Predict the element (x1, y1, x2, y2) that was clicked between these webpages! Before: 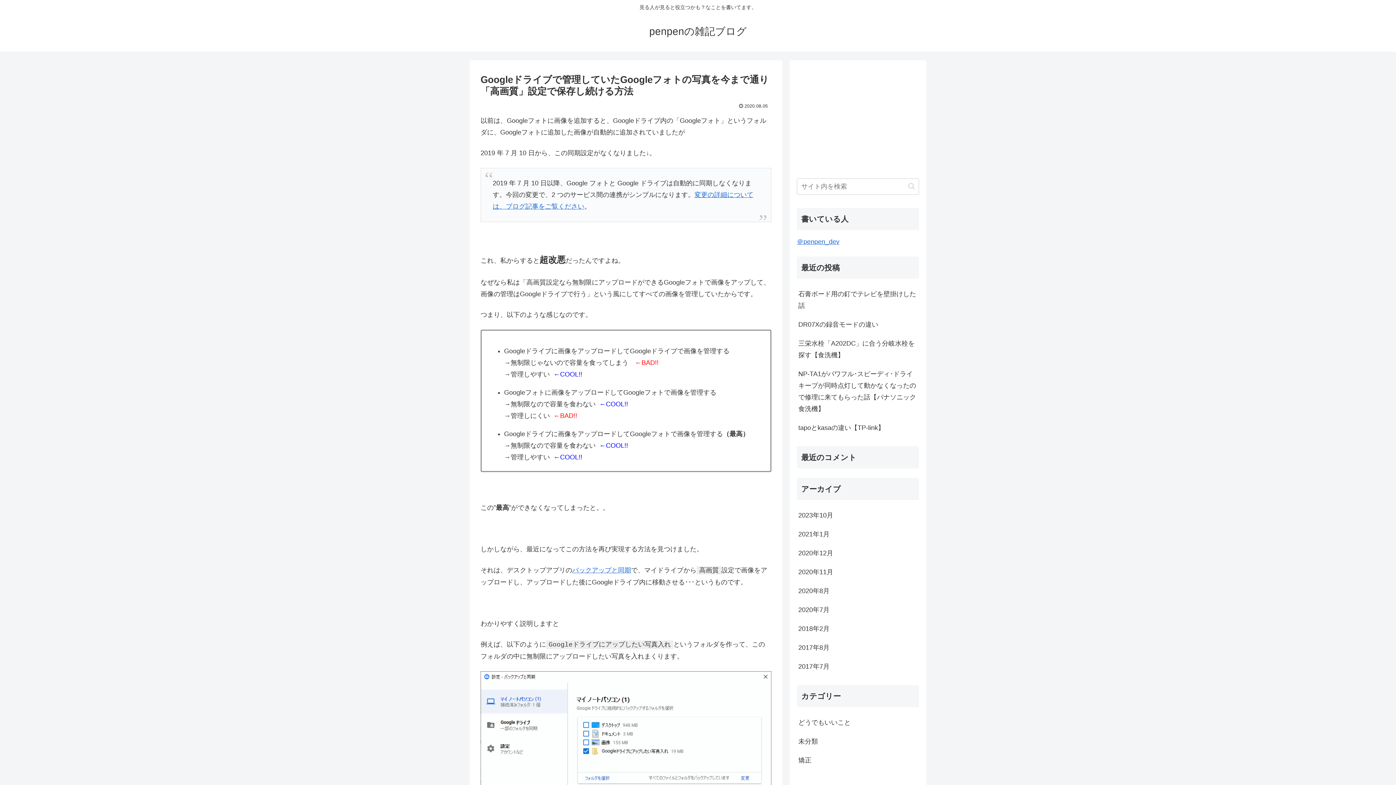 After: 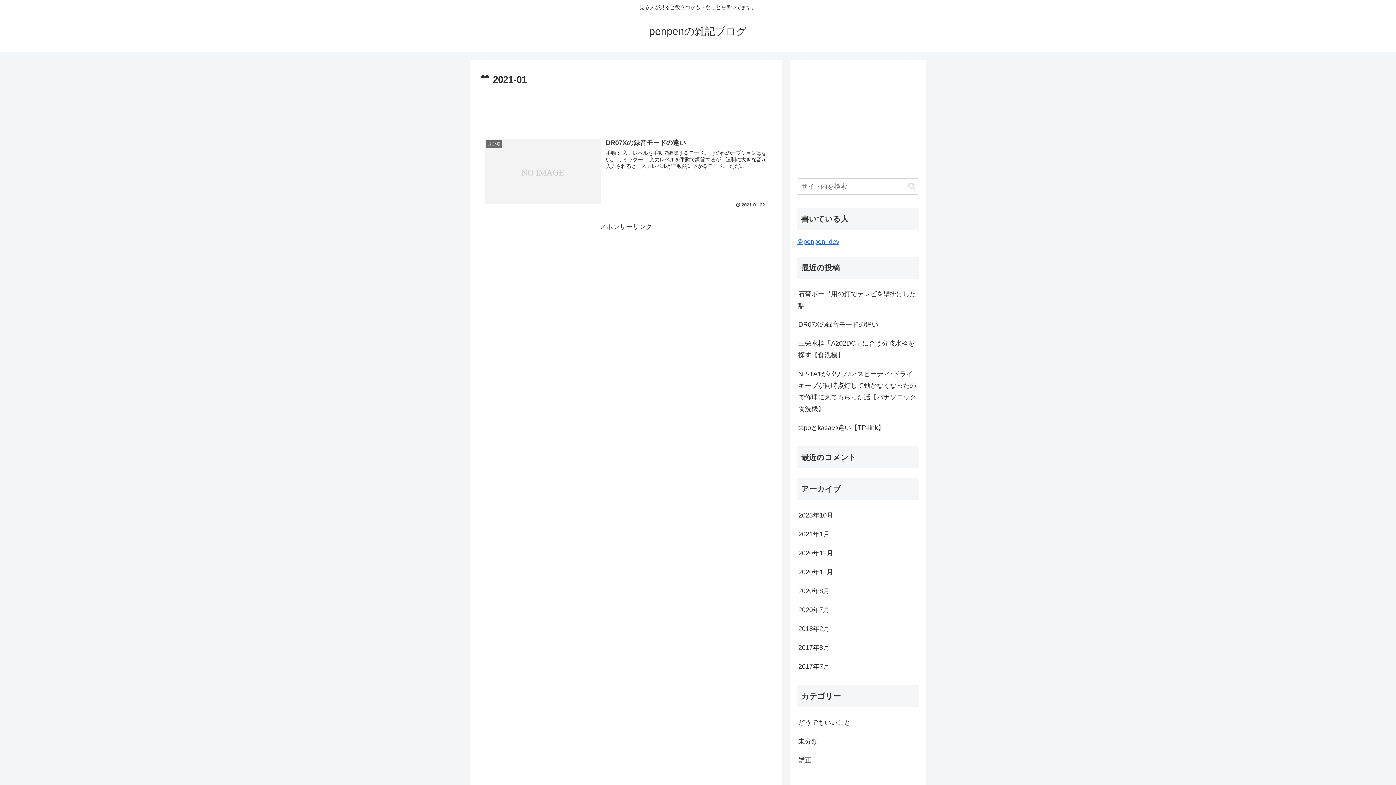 Action: bbox: (797, 524, 919, 543) label: 2021年1月